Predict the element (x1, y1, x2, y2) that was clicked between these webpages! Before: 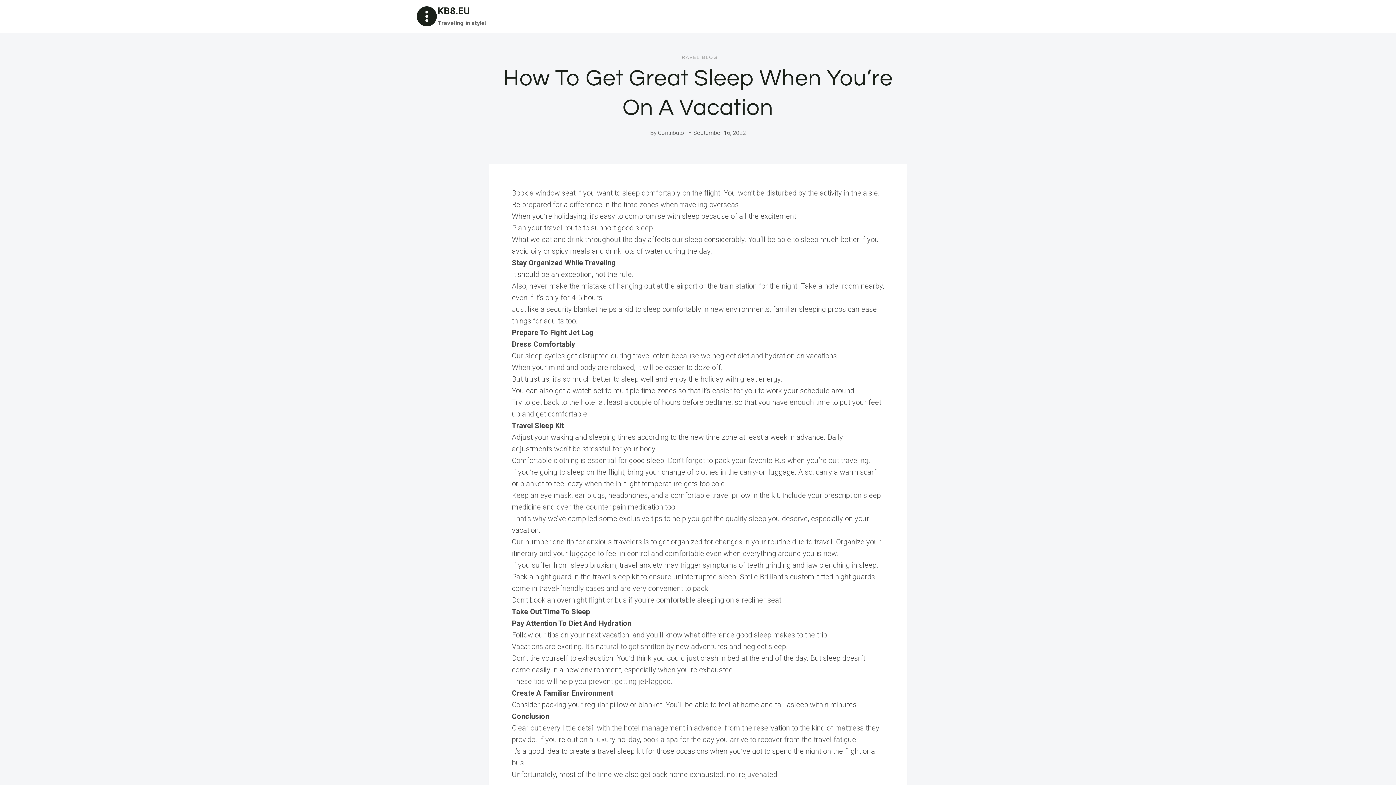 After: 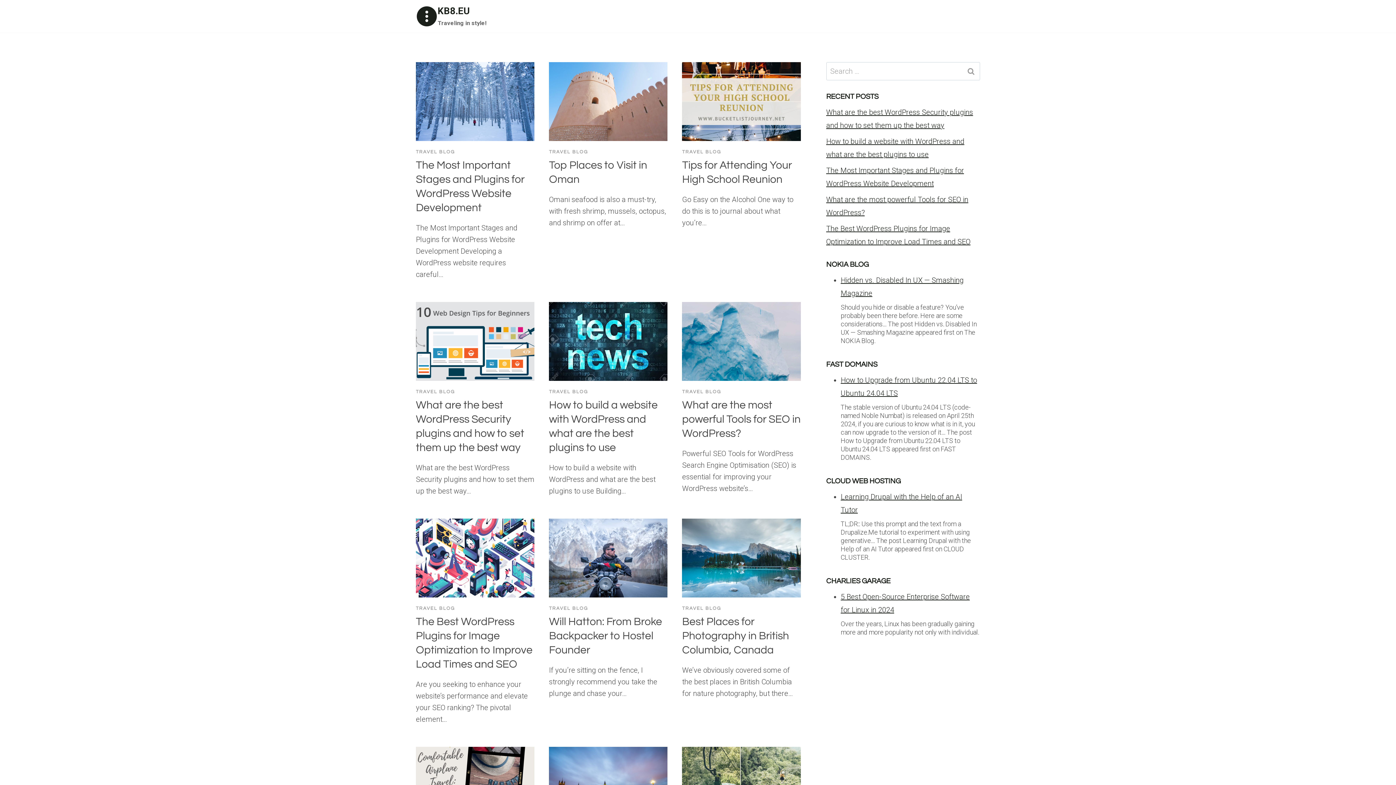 Action: bbox: (416, 5, 486, 27) label: KB8.EU

Traveling in style!